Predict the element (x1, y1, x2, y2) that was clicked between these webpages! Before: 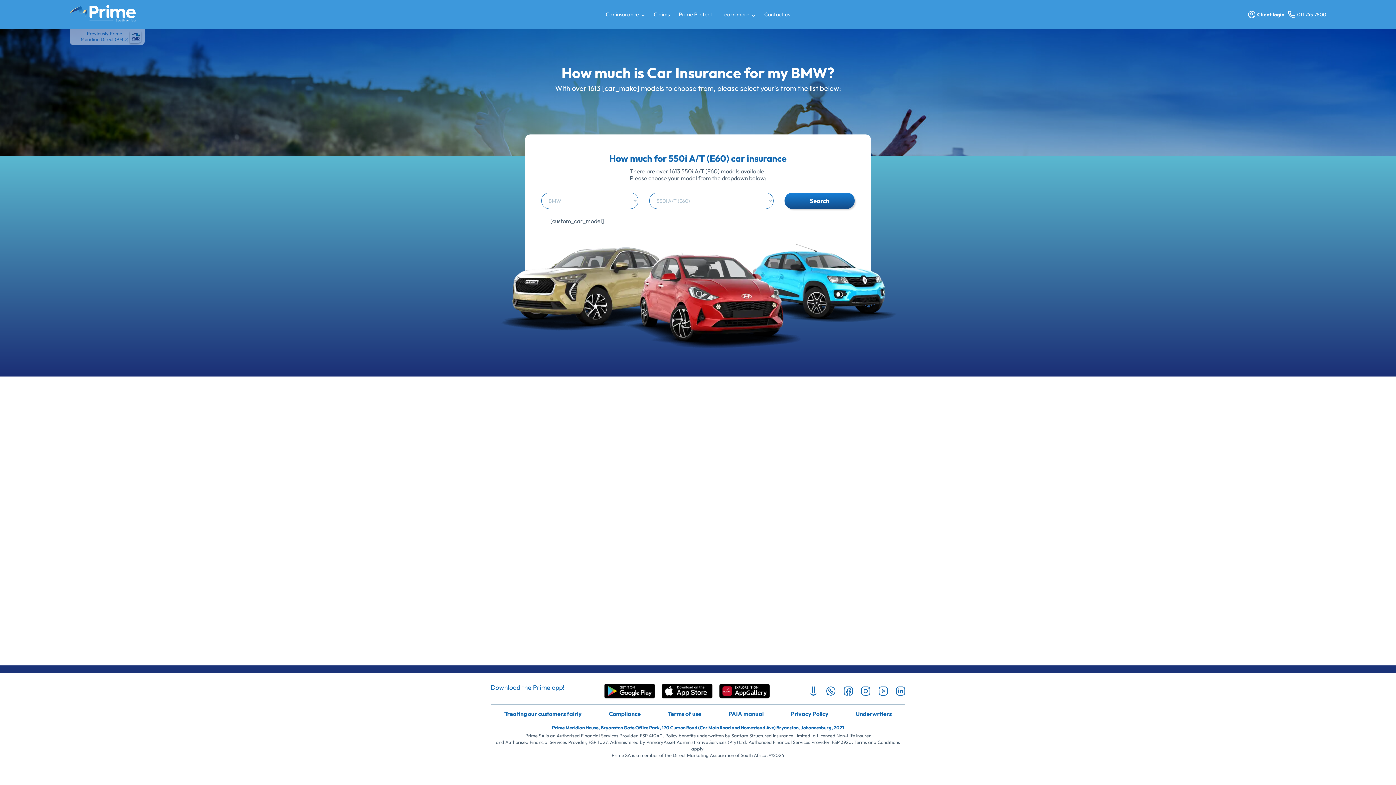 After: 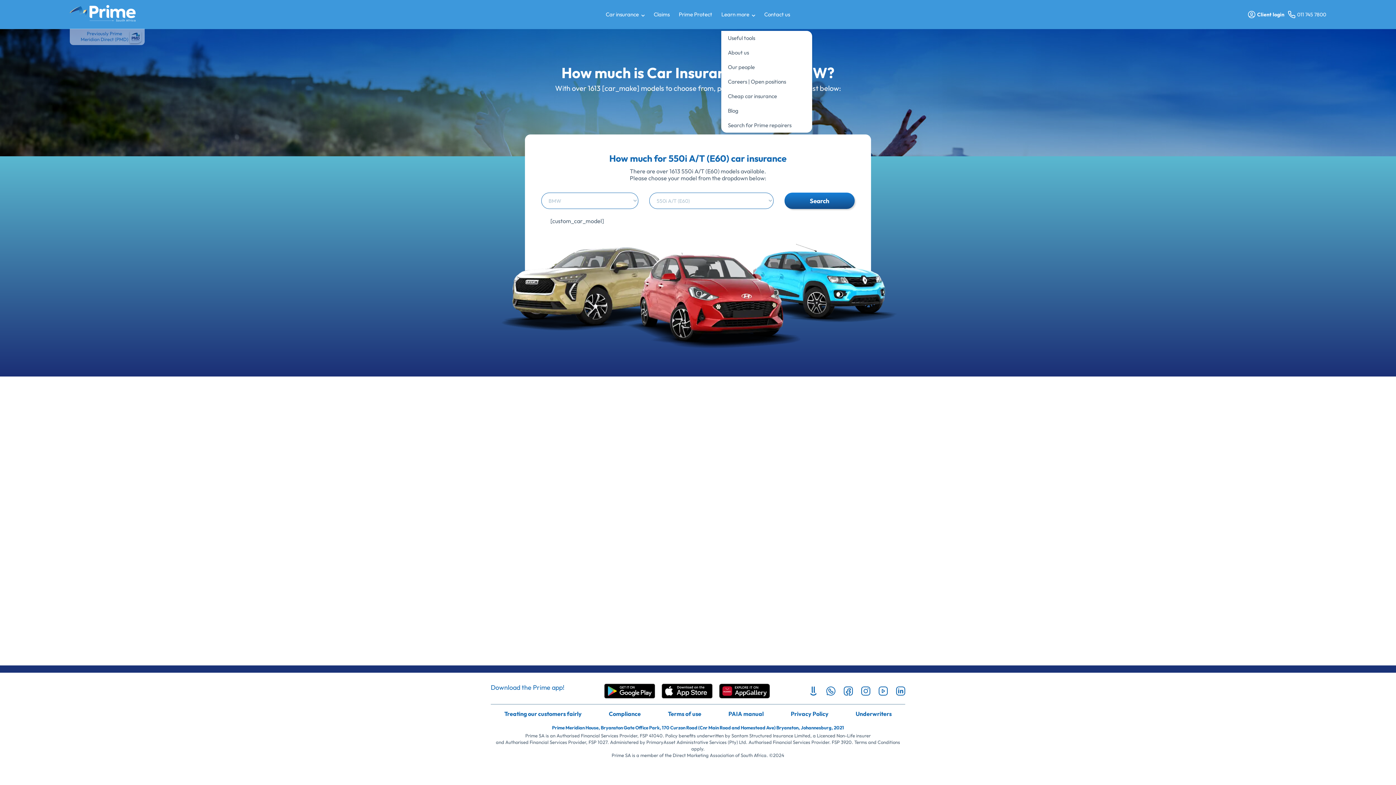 Action: label: Learn more bbox: (721, 10, 755, 18)